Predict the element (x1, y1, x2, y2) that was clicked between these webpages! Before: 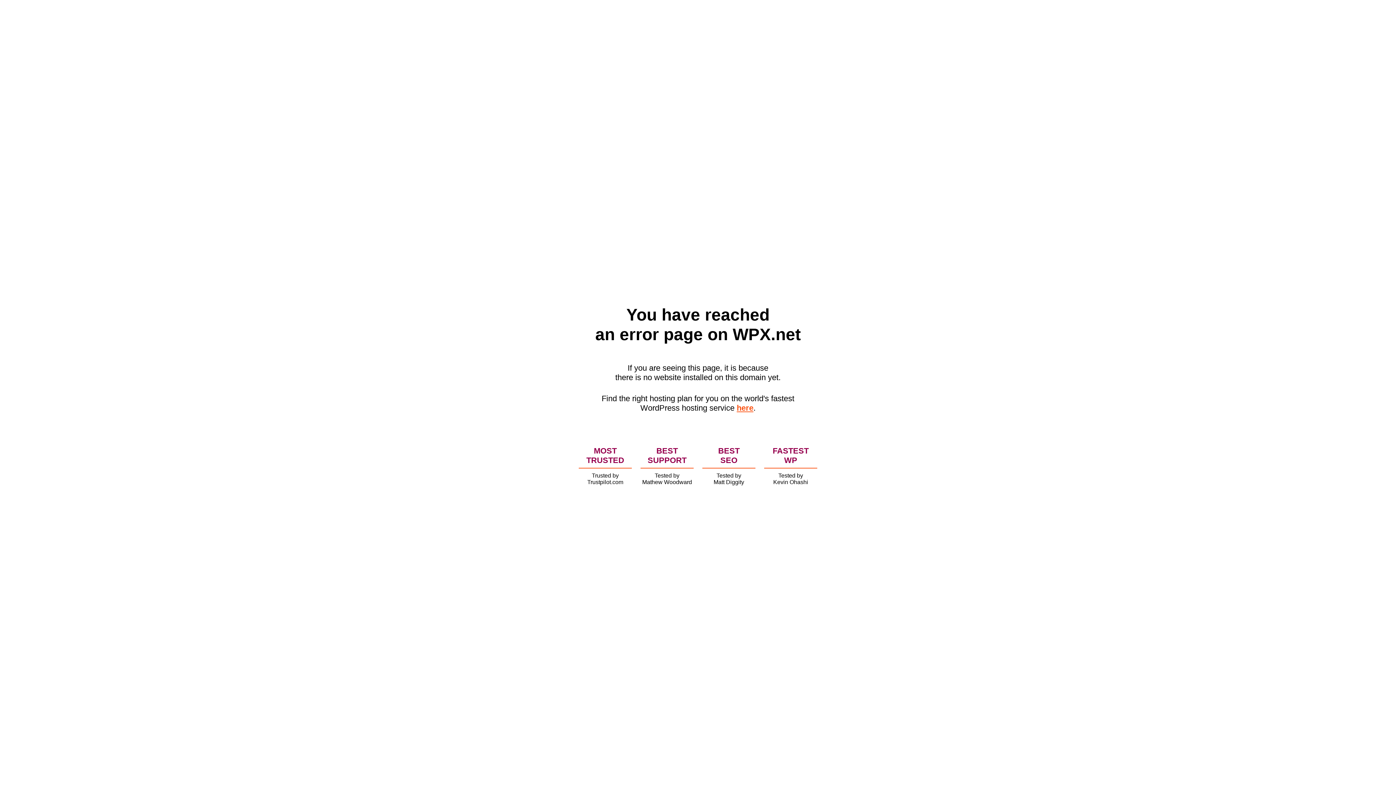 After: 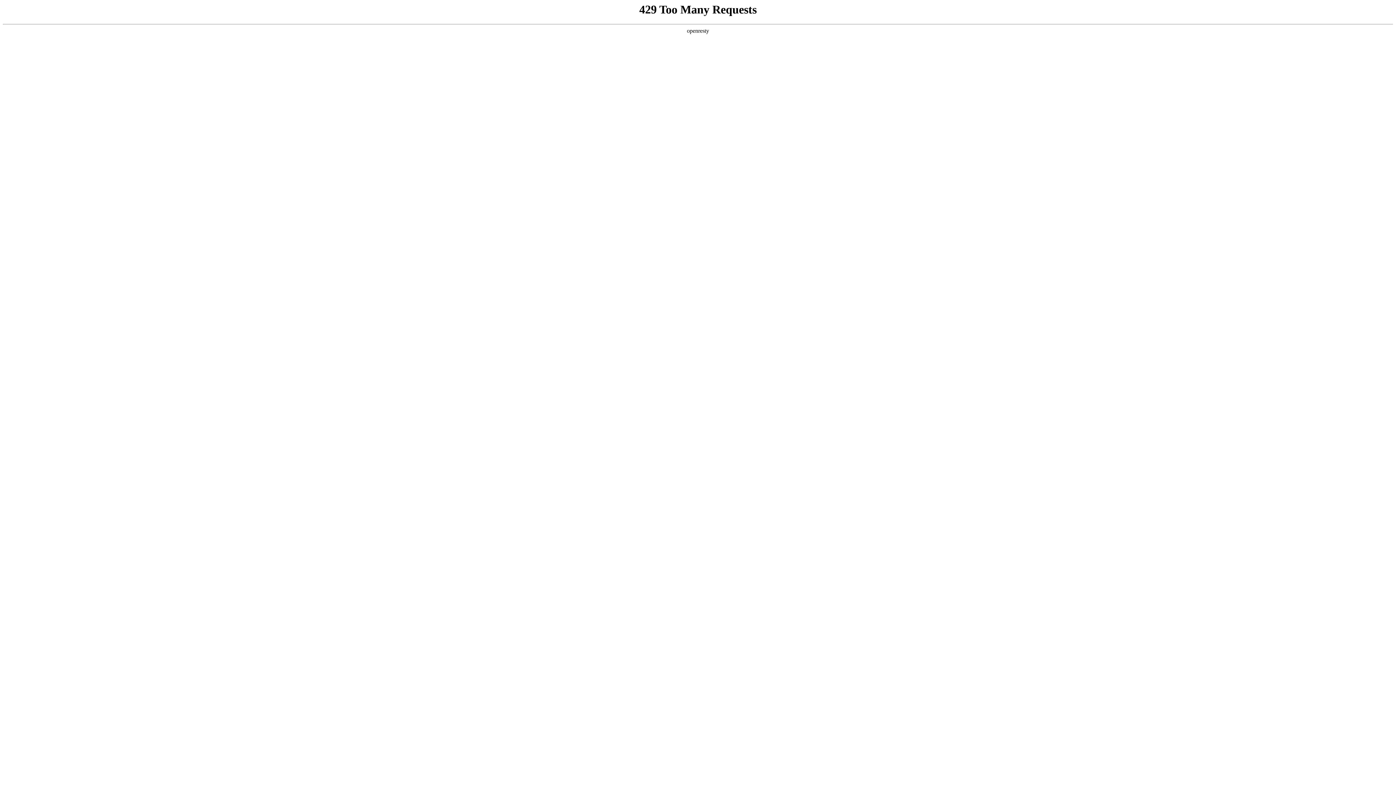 Action: bbox: (736, 403, 753, 412) label: here